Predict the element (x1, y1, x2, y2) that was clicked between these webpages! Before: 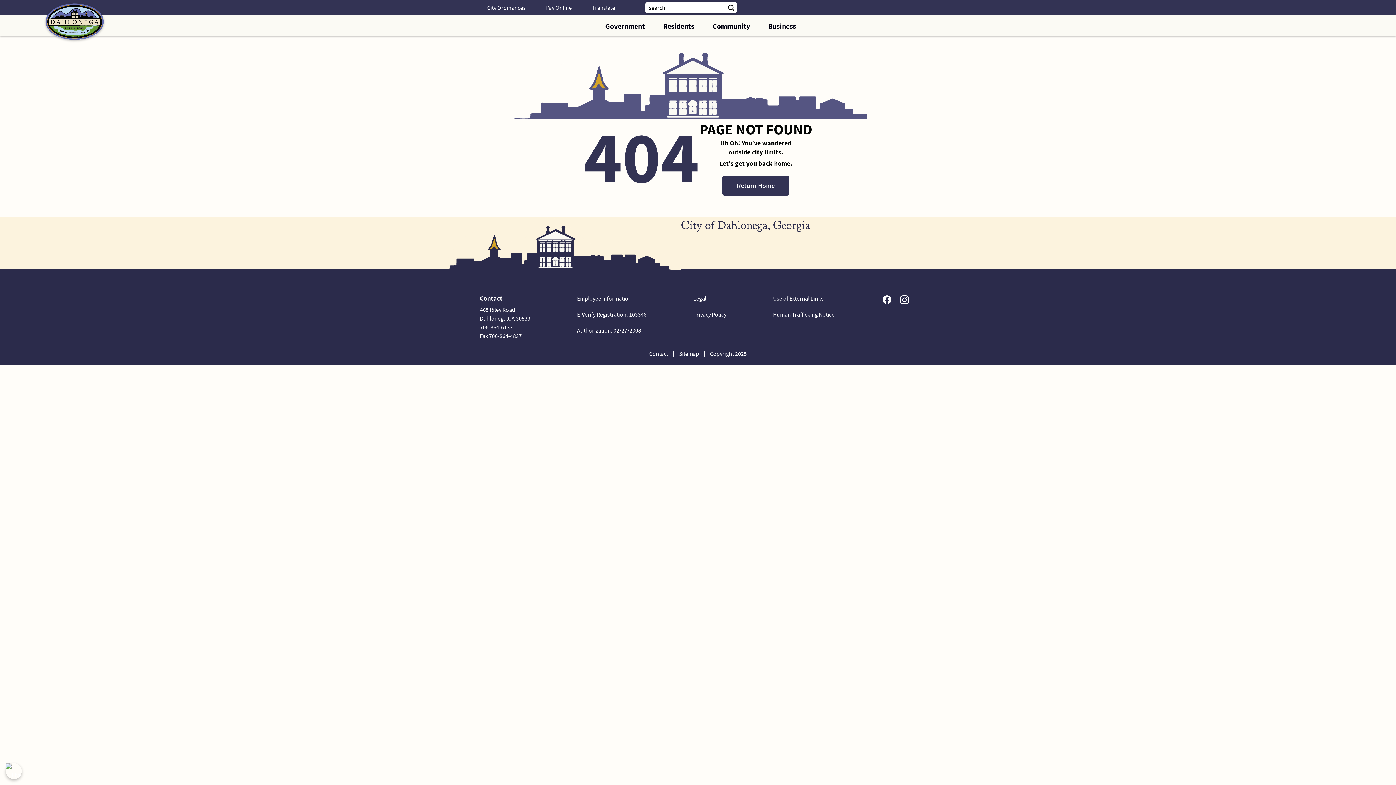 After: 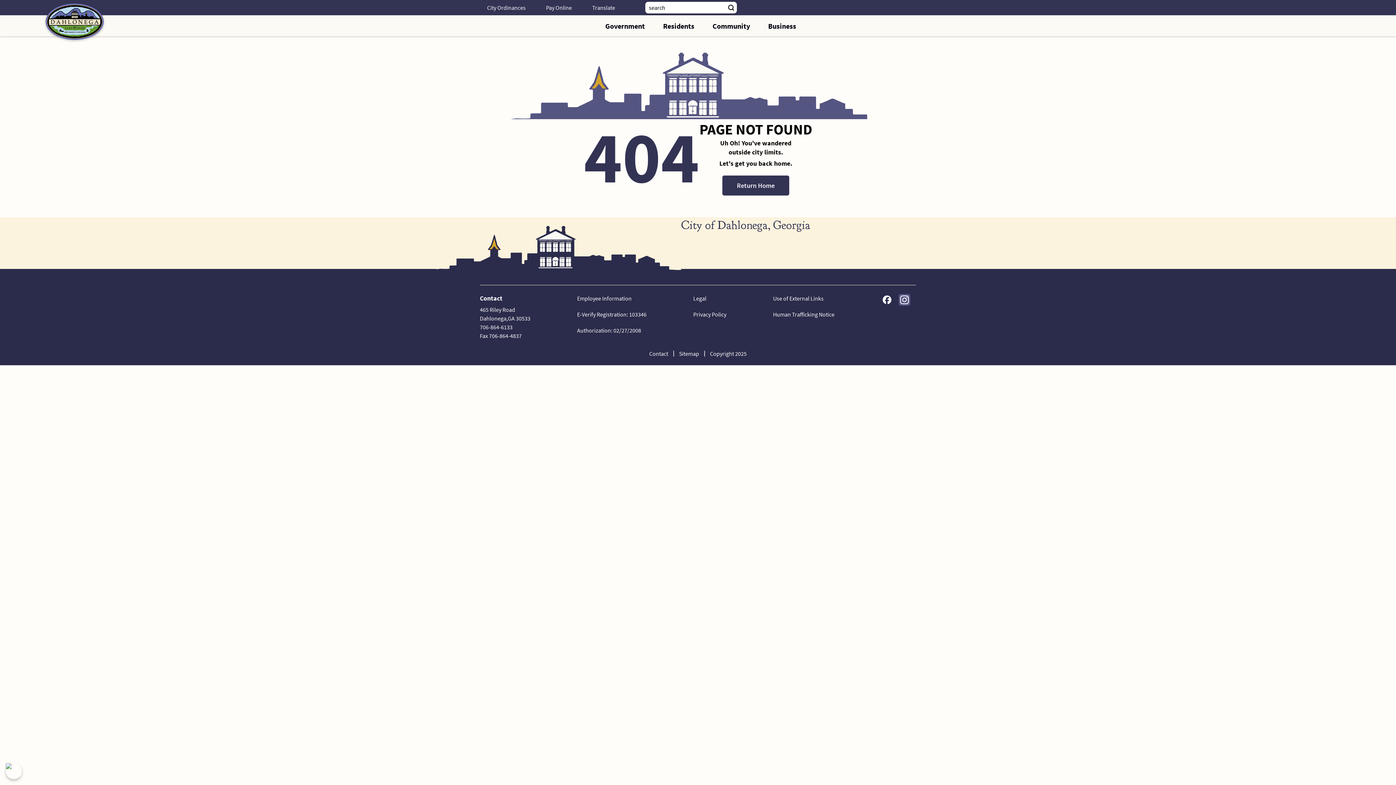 Action: bbox: (898, 294, 910, 305)